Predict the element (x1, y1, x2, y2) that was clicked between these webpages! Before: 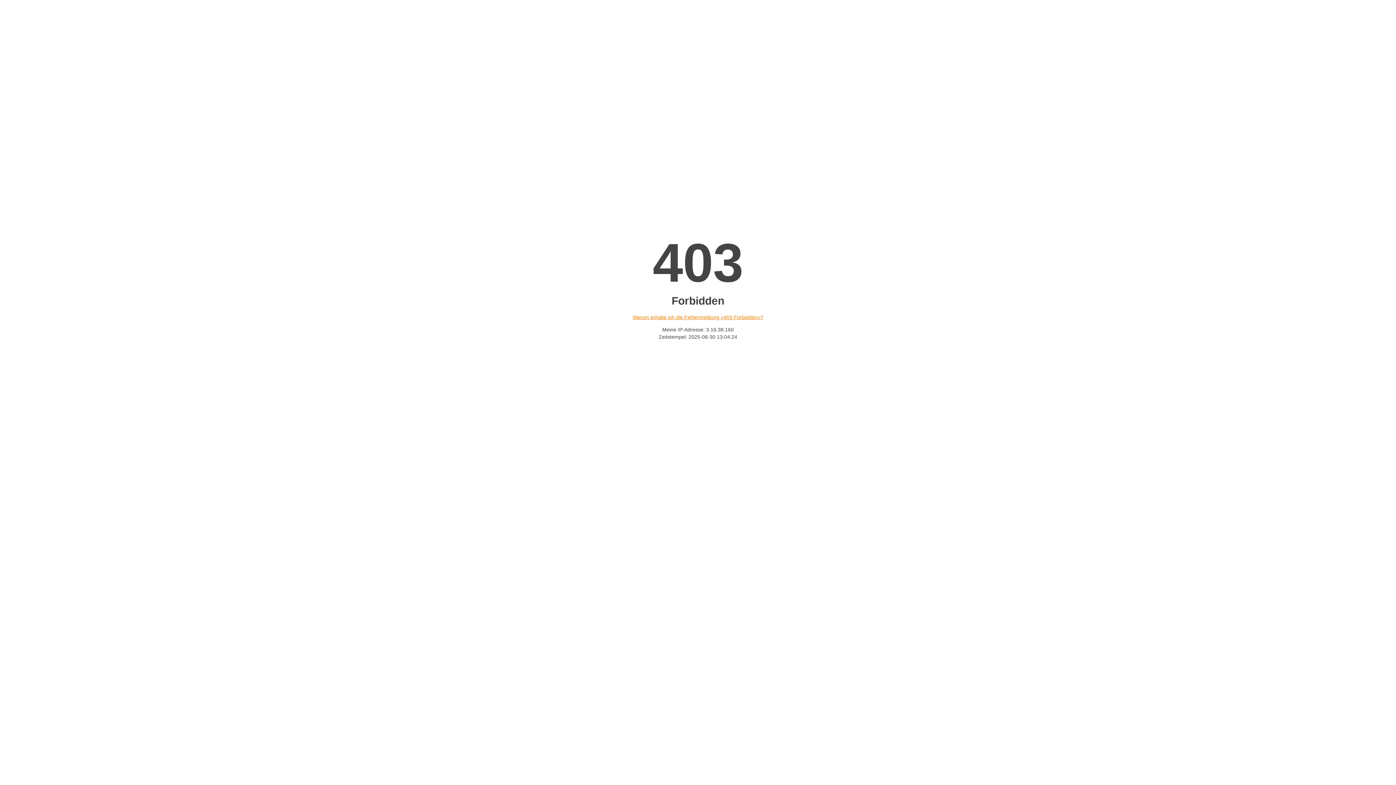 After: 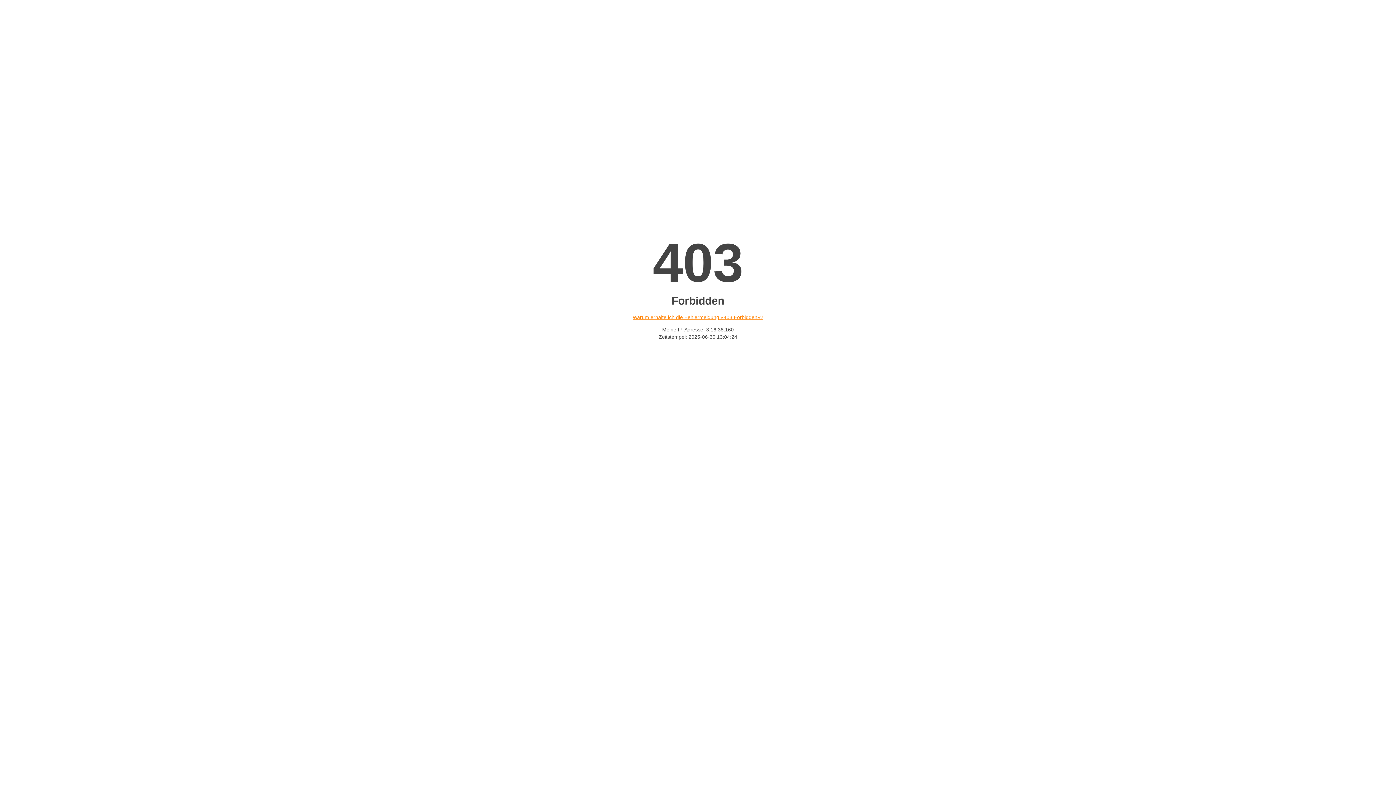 Action: label: Warum erhalte ich die Fehlermeldung «403 Forbidden»? bbox: (632, 314, 763, 320)